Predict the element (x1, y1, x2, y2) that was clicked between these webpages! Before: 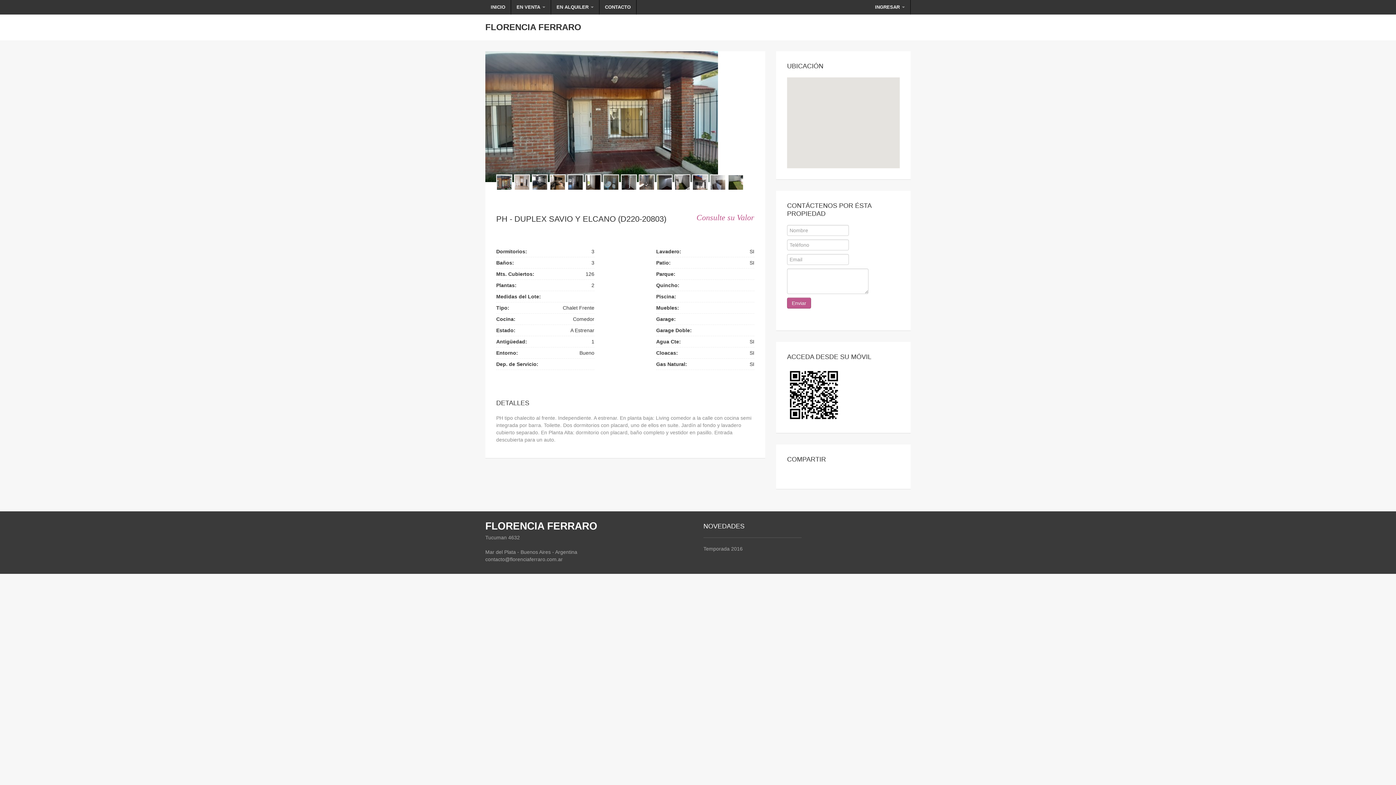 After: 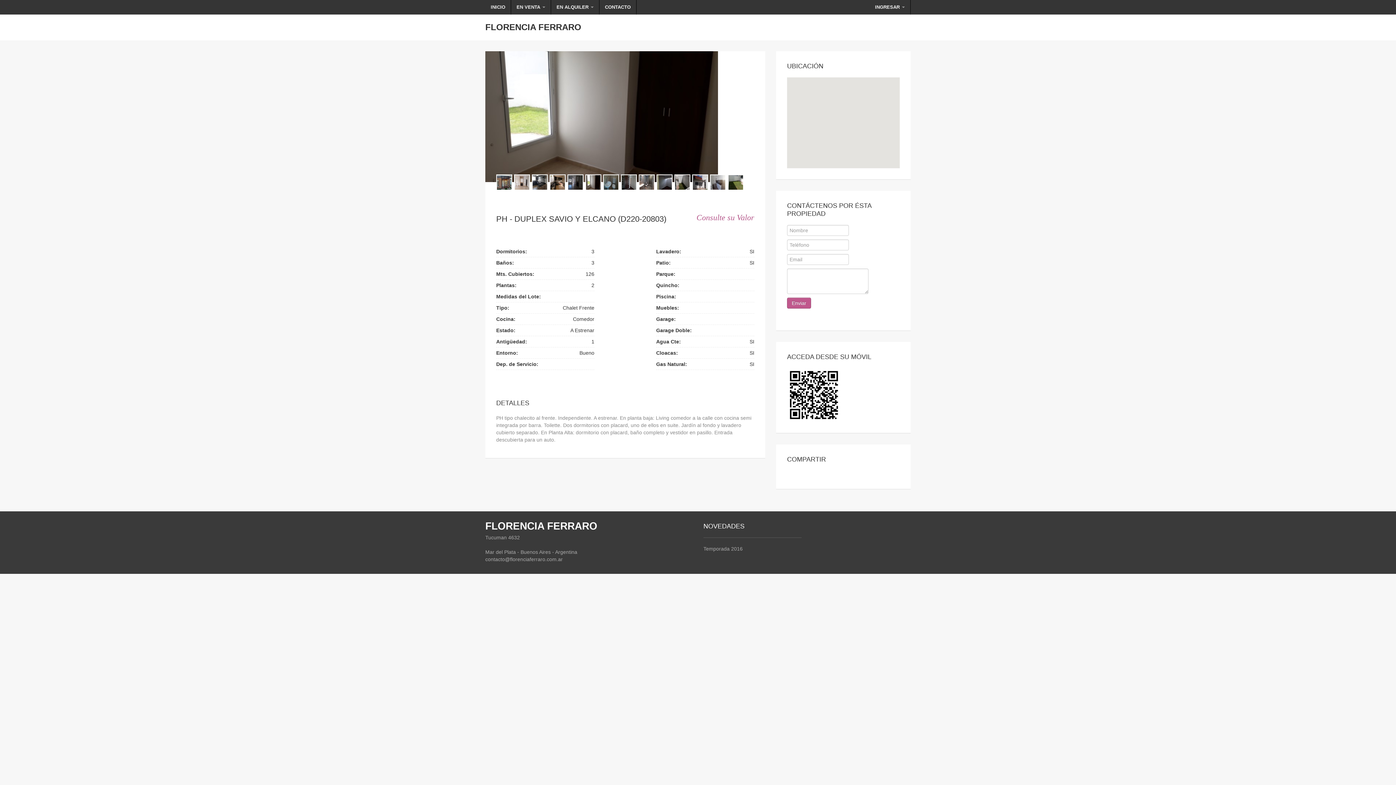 Action: bbox: (585, 174, 601, 190)